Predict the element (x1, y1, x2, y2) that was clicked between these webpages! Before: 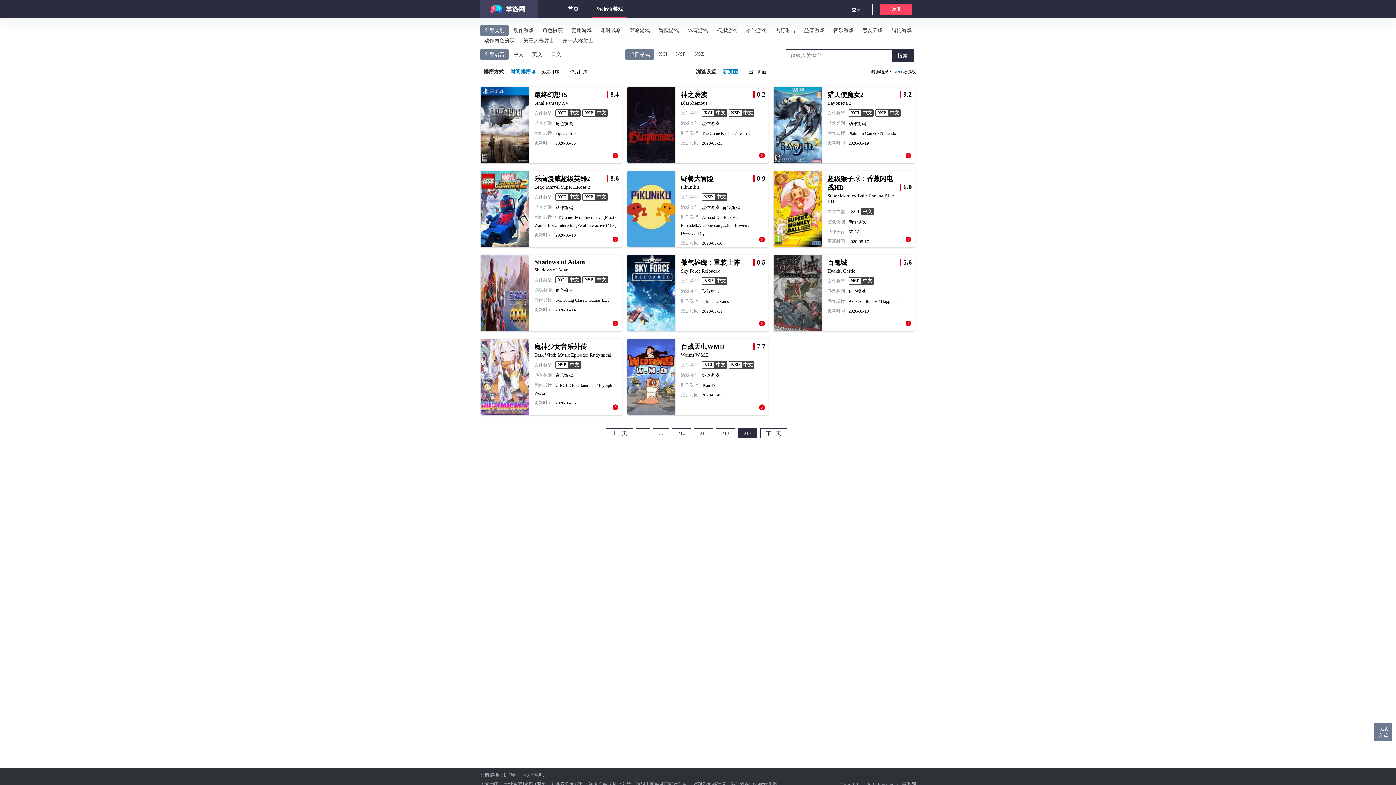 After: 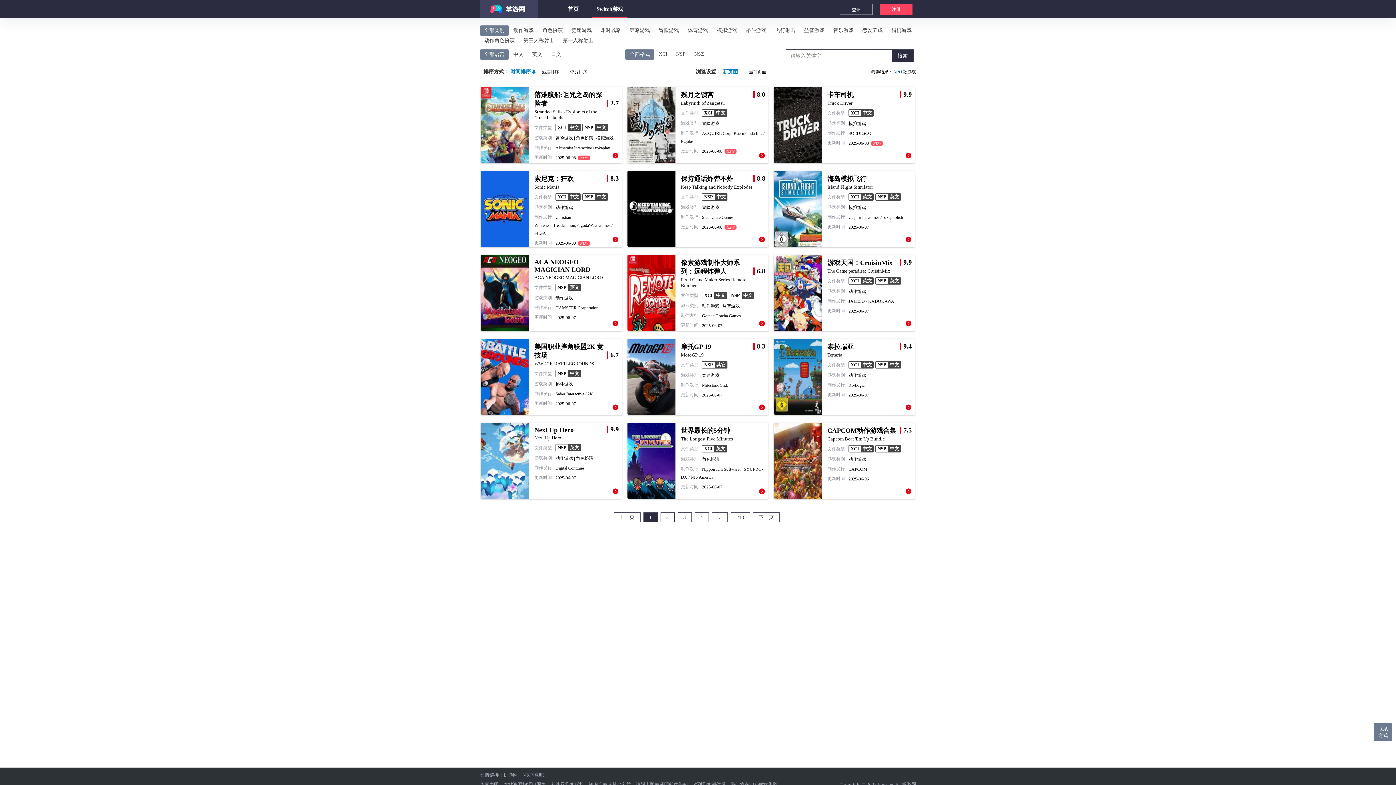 Action: bbox: (480, 49, 509, 59) label: 全部语言